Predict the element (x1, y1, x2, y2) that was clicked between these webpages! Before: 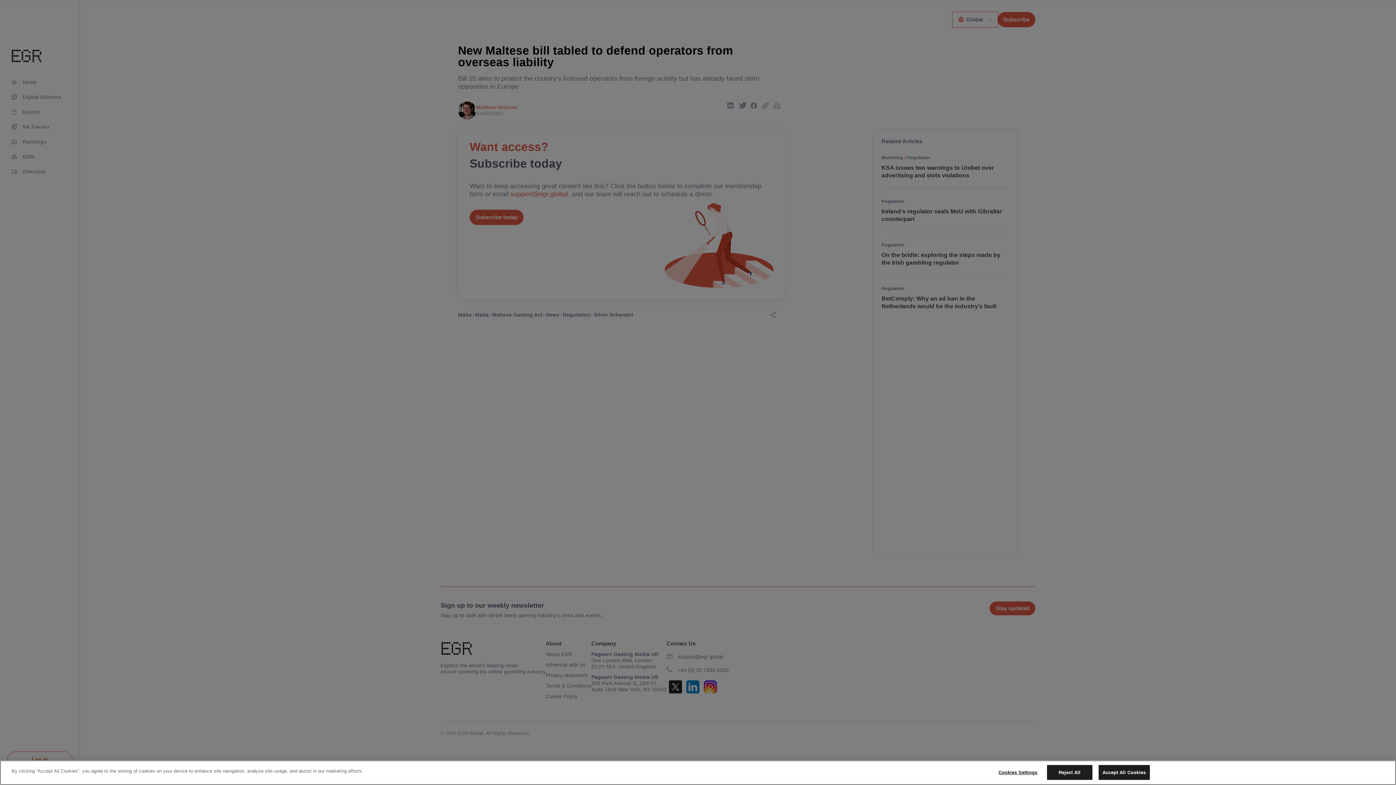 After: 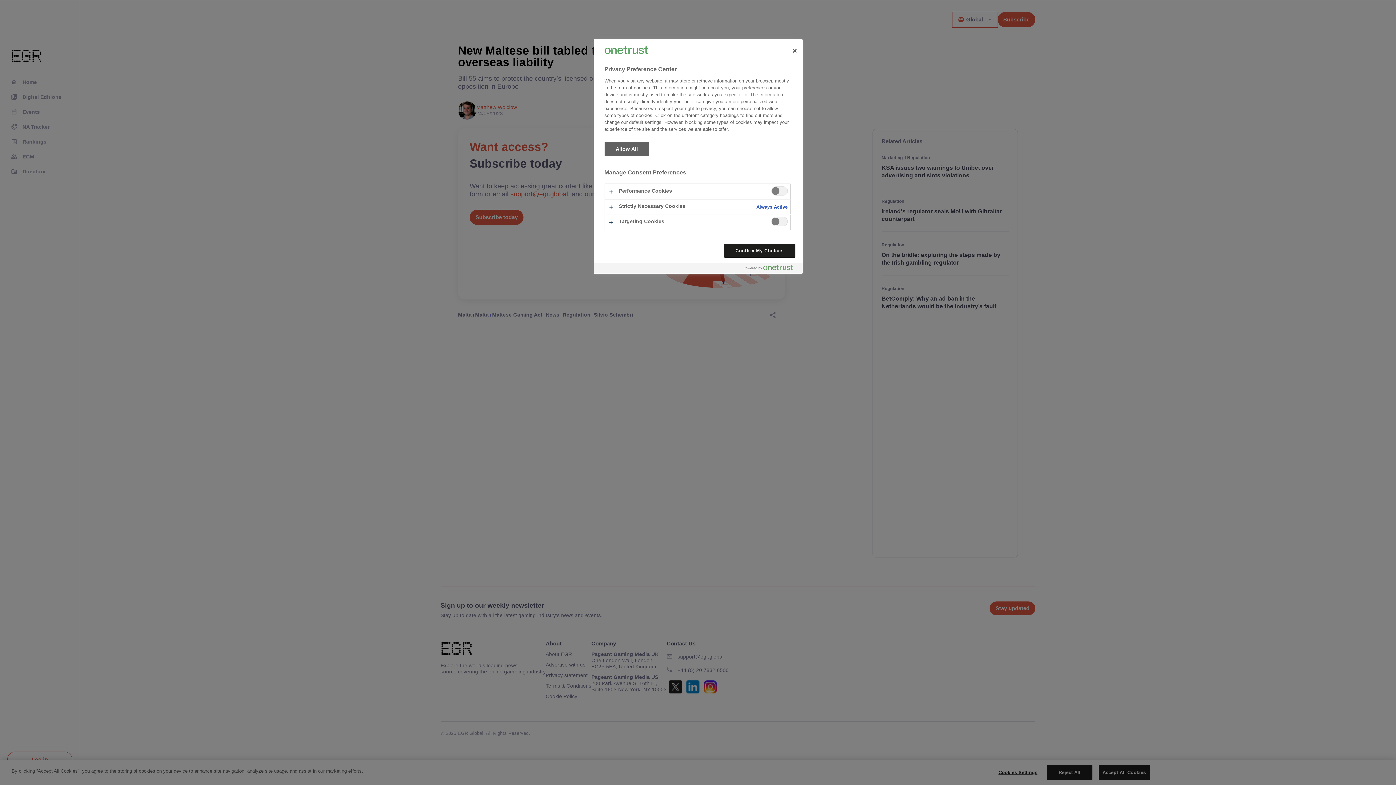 Action: label: Cookies Settings bbox: (995, 765, 1040, 780)